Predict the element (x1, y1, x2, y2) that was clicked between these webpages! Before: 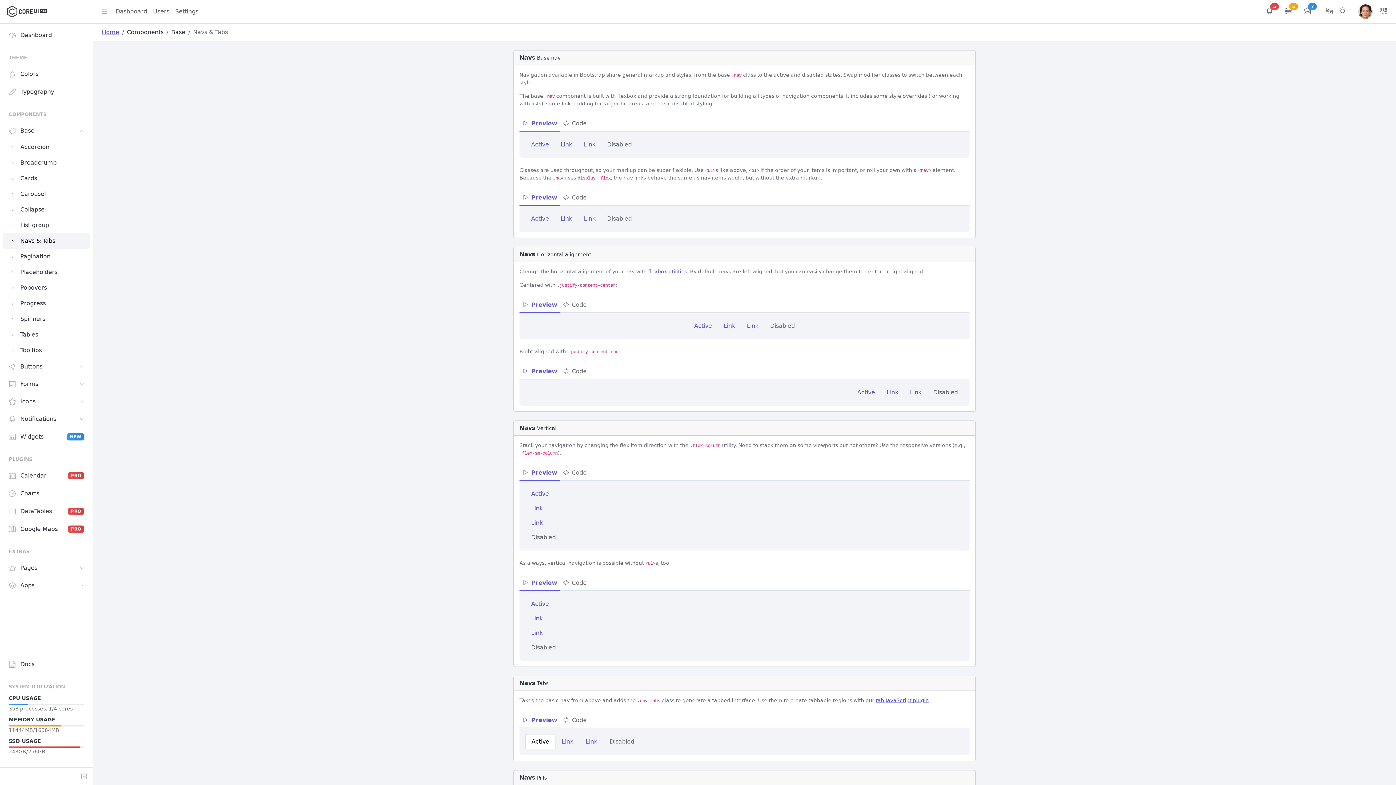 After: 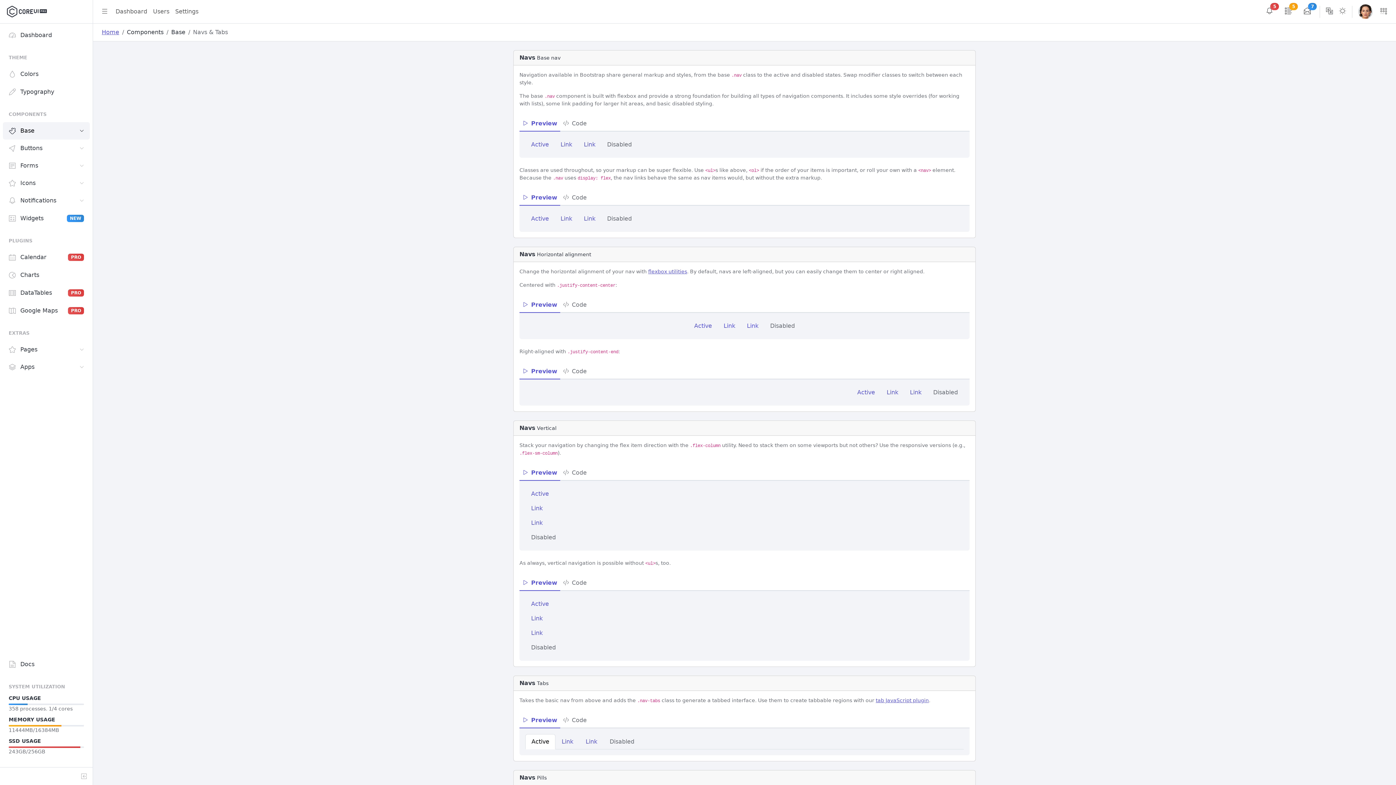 Action: label: Base bbox: (2, 122, 89, 139)